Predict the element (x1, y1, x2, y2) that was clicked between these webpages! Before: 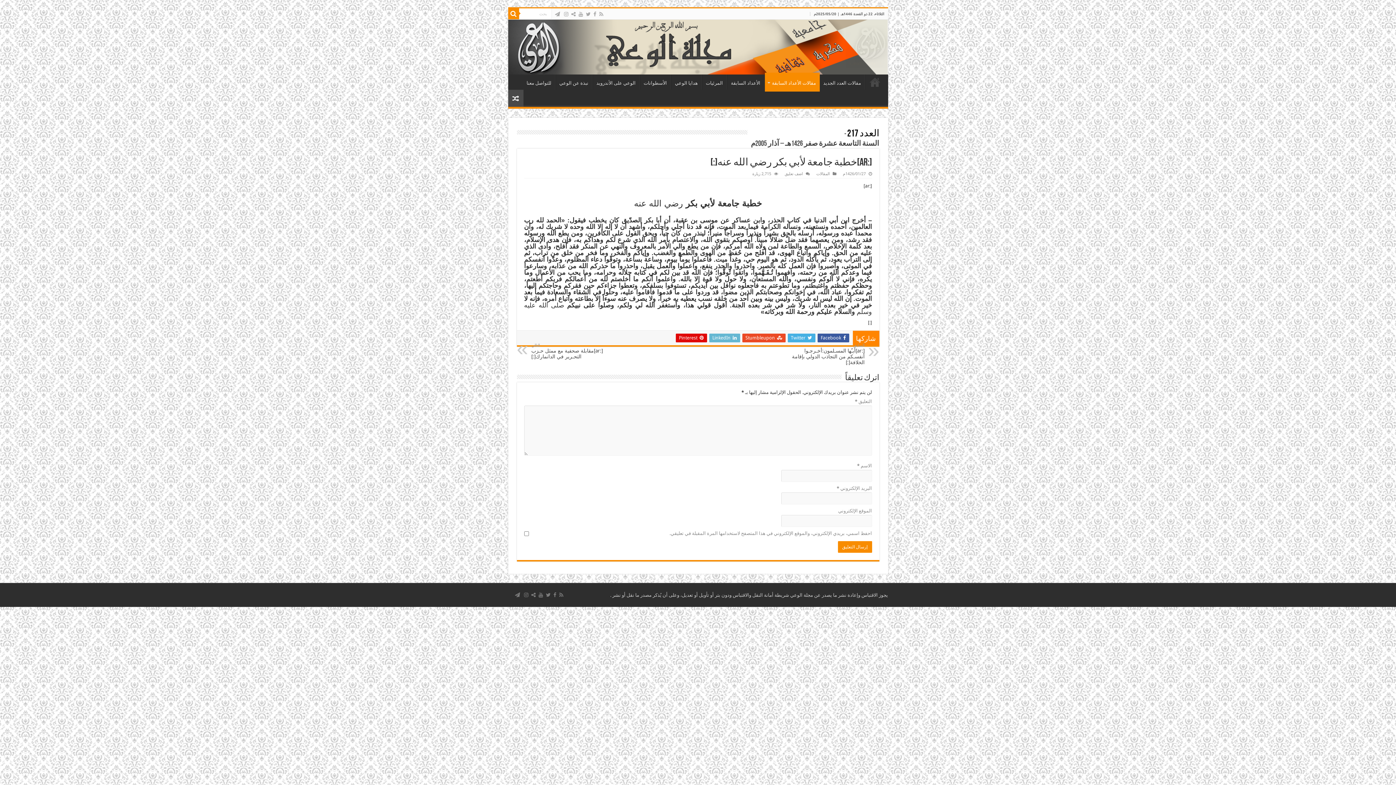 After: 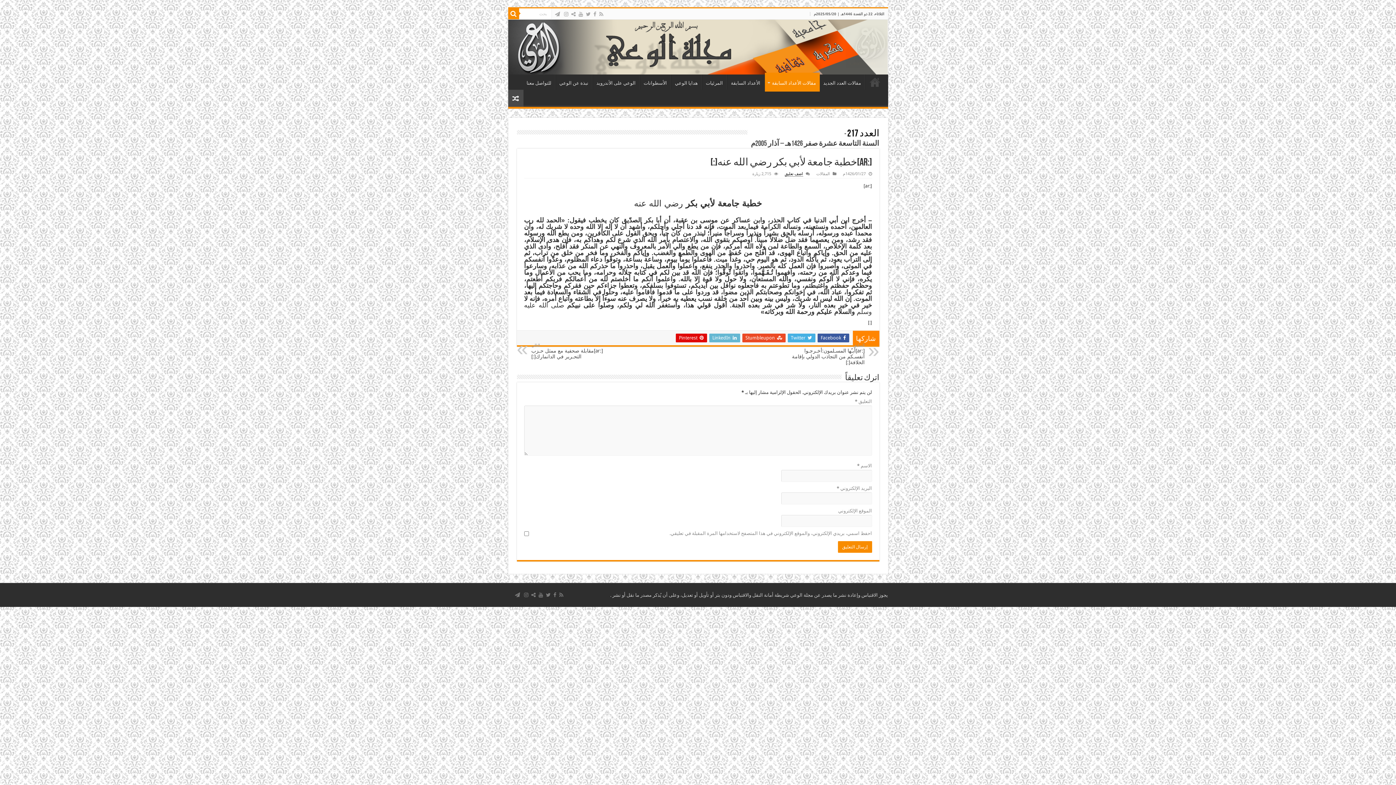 Action: bbox: (784, 171, 803, 176) label: اضف تعليق